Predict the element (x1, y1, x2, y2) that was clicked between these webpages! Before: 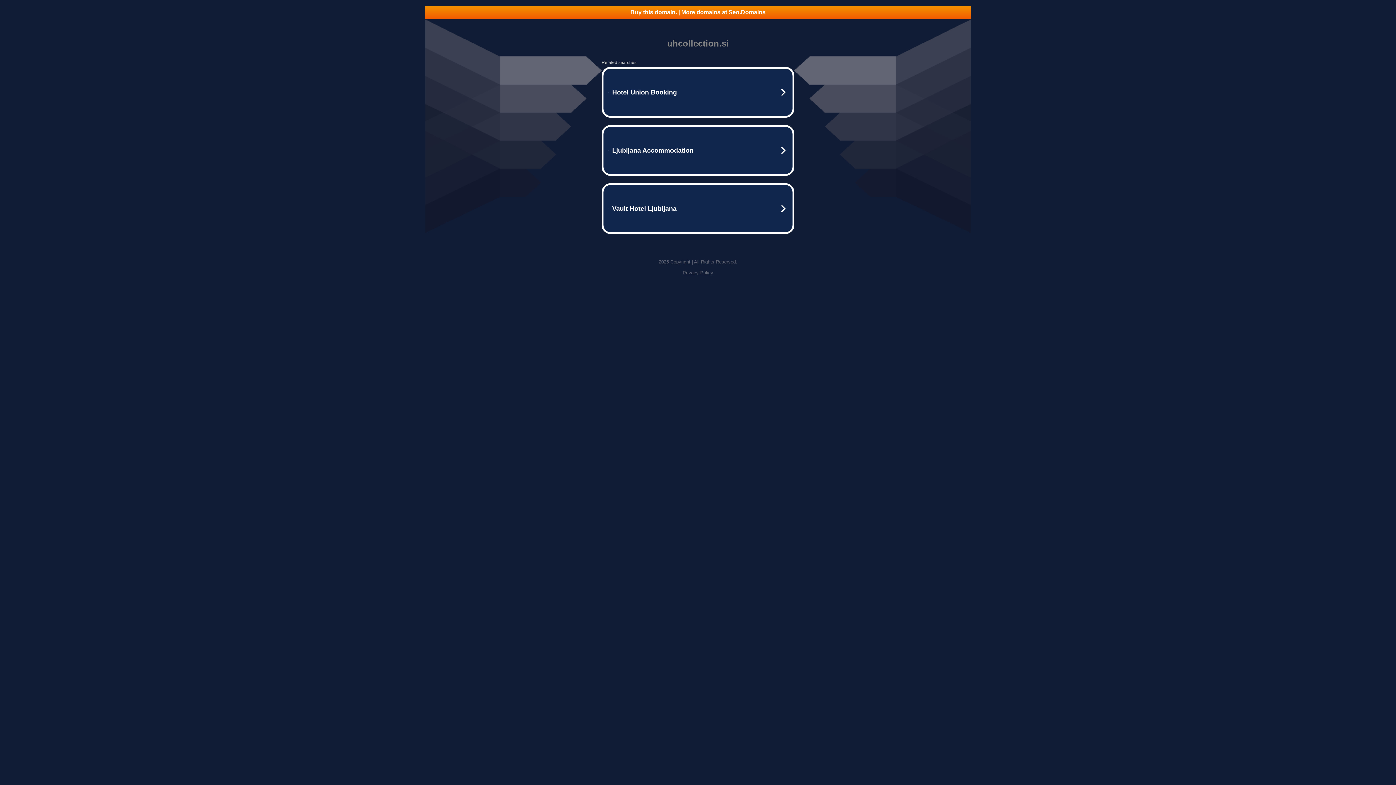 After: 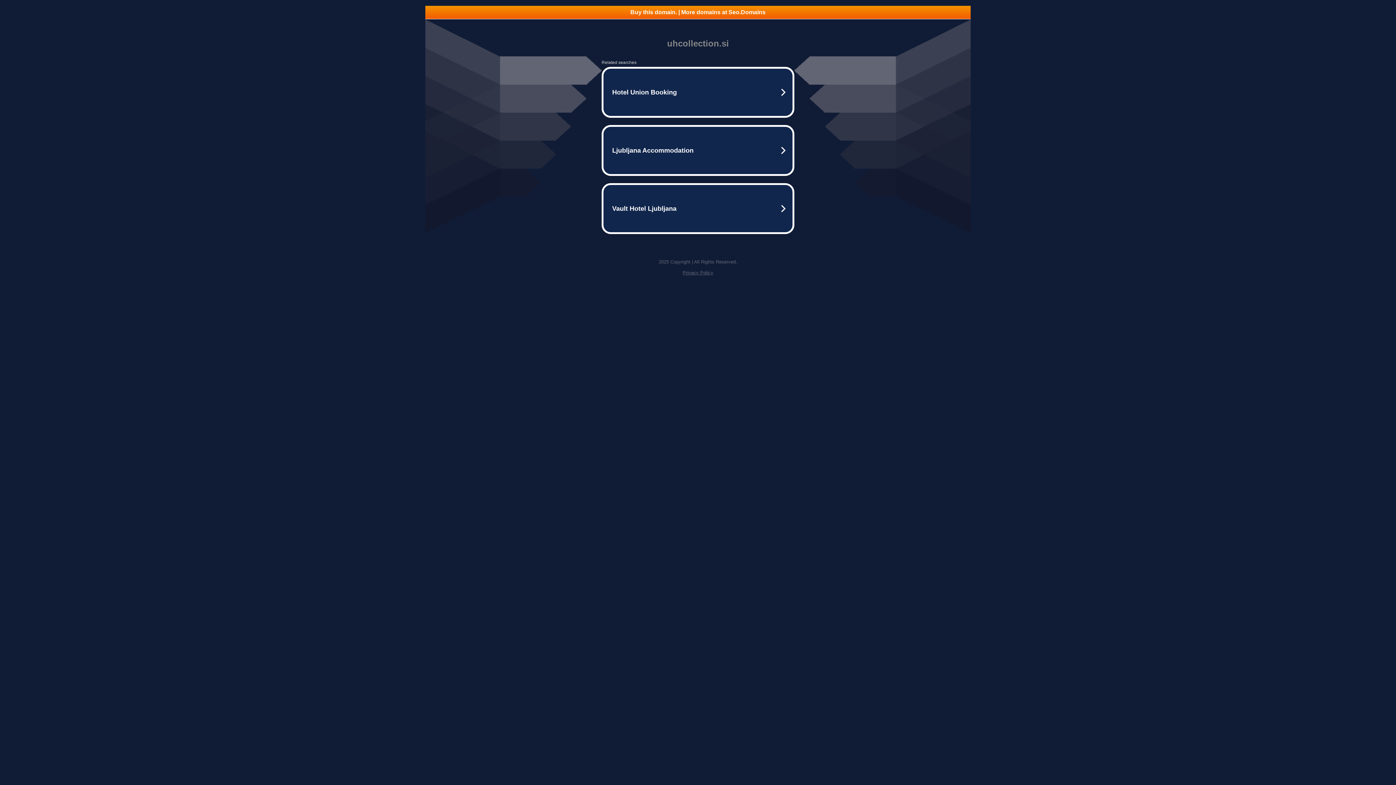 Action: label: Buy this domain. | More domains at Seo.Domains bbox: (425, 5, 970, 18)